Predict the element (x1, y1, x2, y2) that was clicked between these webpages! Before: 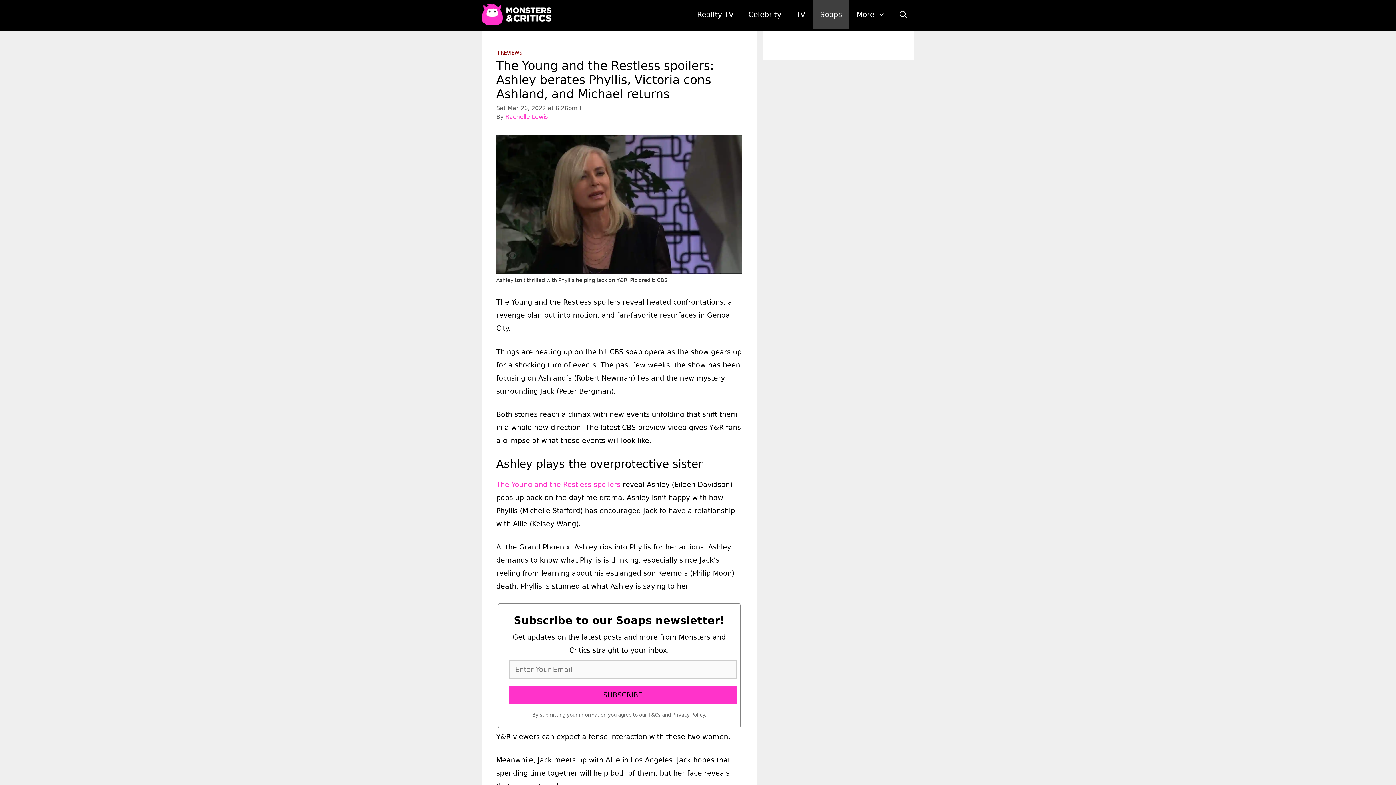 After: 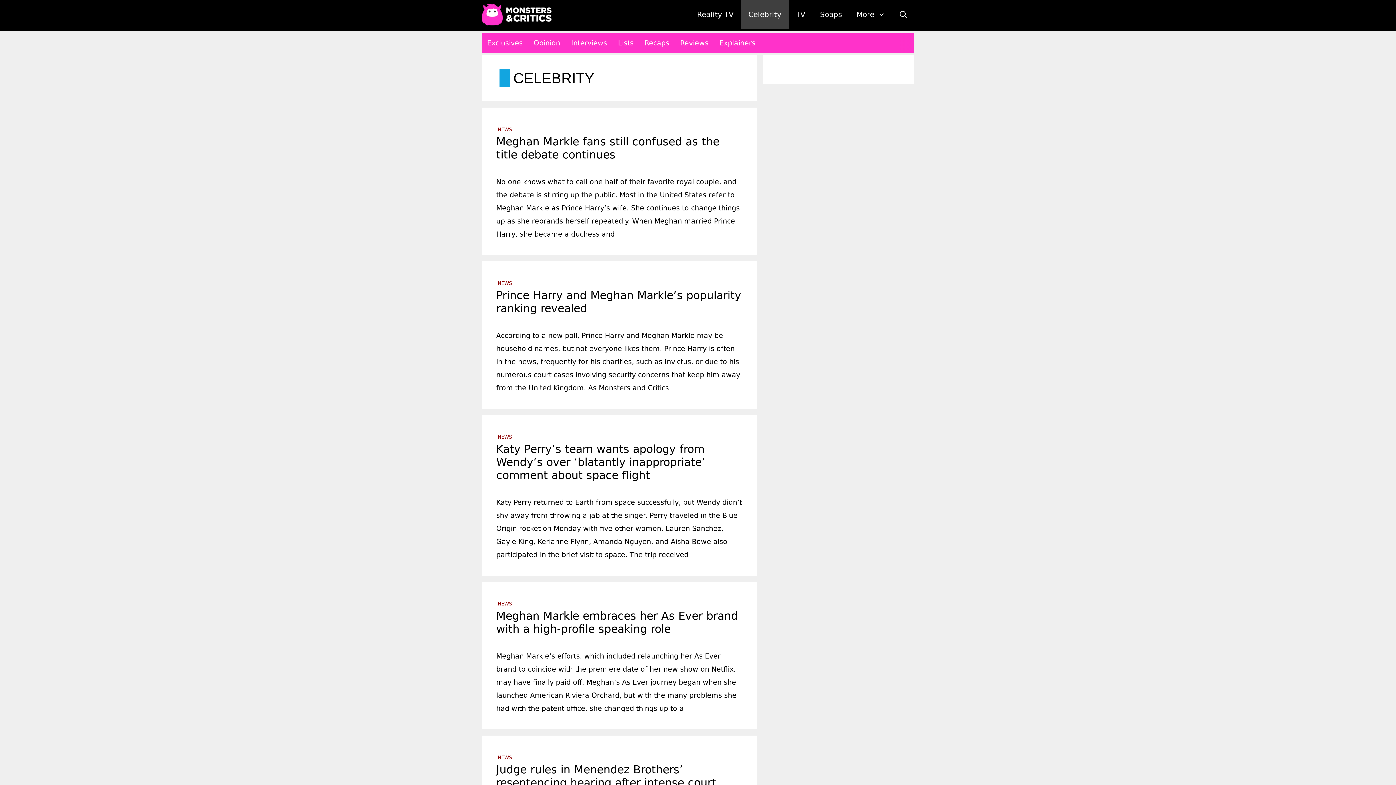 Action: label: Celebrity bbox: (741, 0, 788, 29)